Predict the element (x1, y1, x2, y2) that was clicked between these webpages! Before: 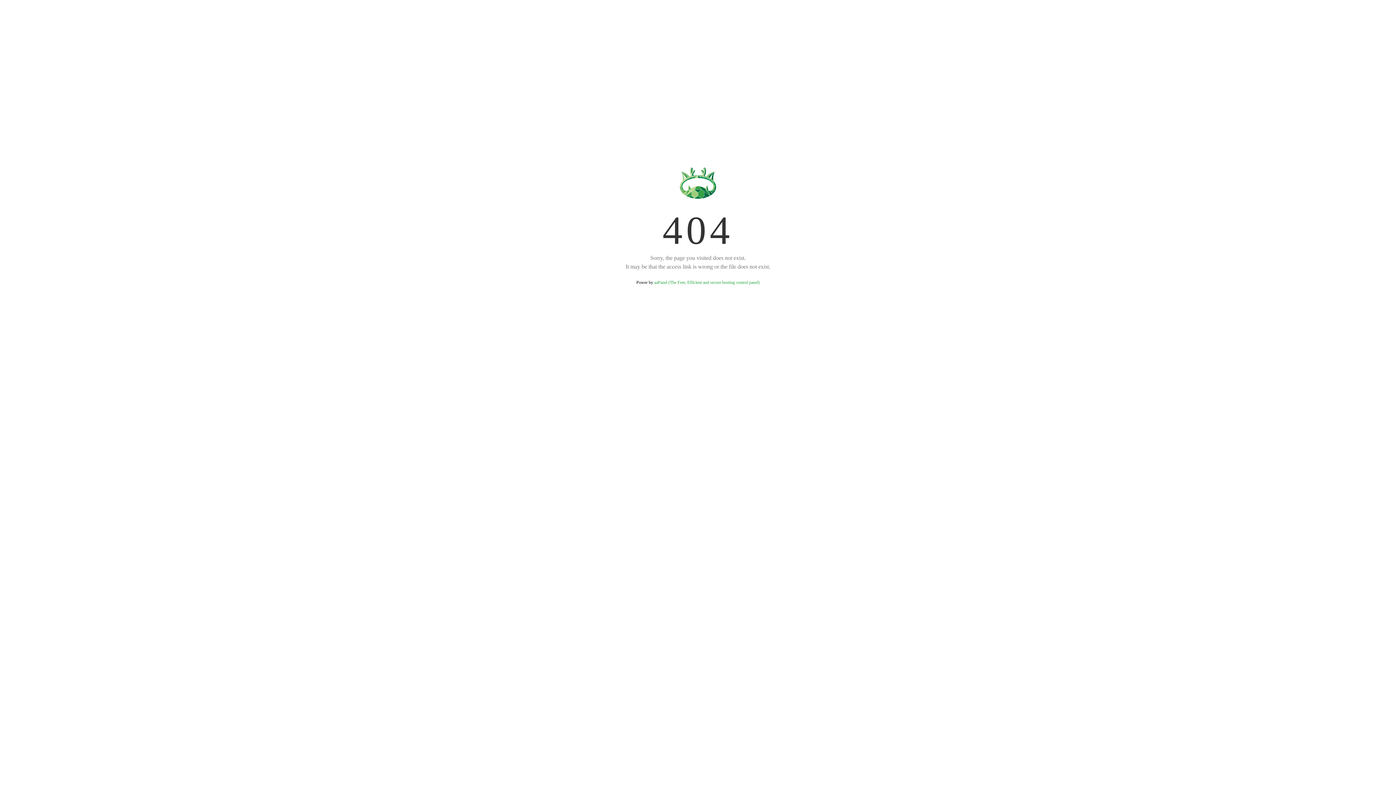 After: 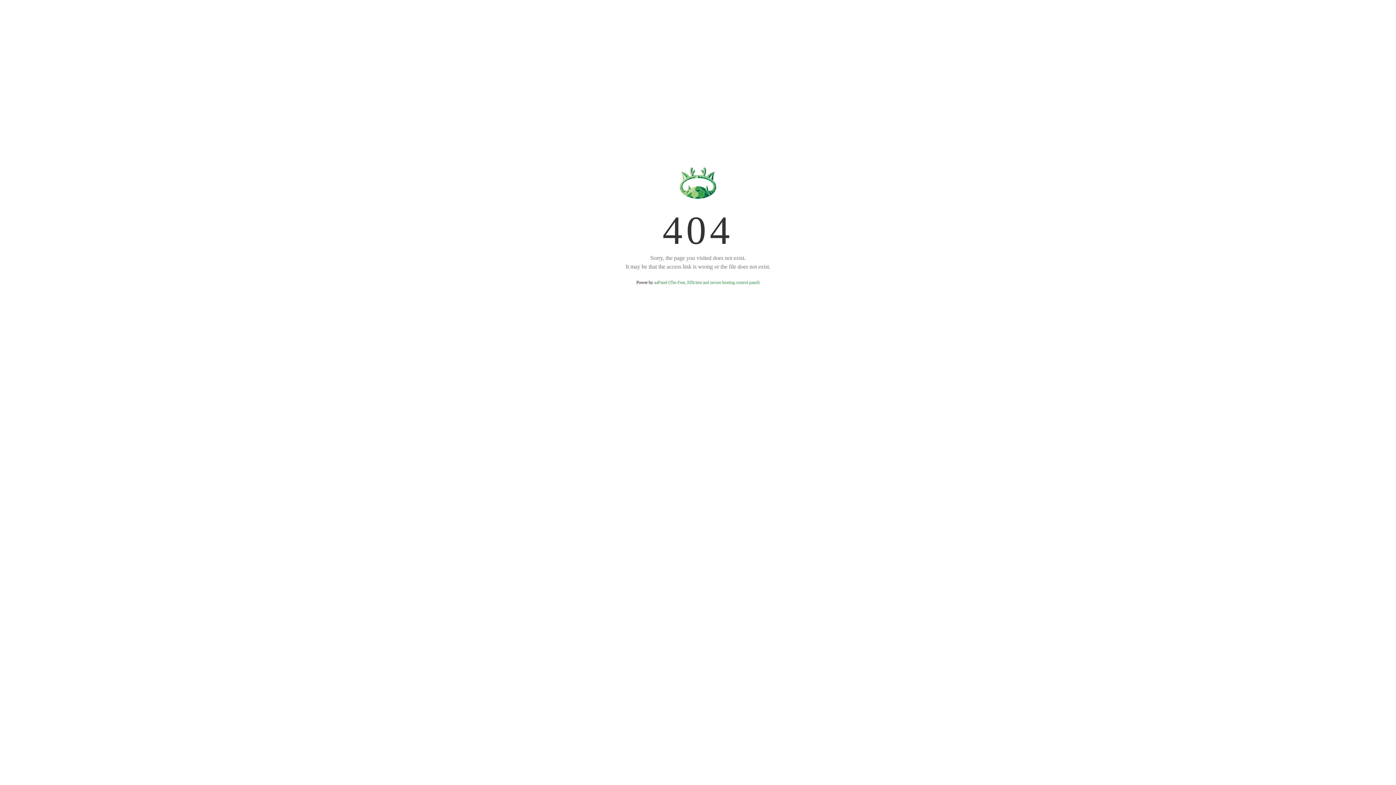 Action: bbox: (654, 280, 759, 285) label: aaPanel (The Free, Efficient and secure hosting control panel)